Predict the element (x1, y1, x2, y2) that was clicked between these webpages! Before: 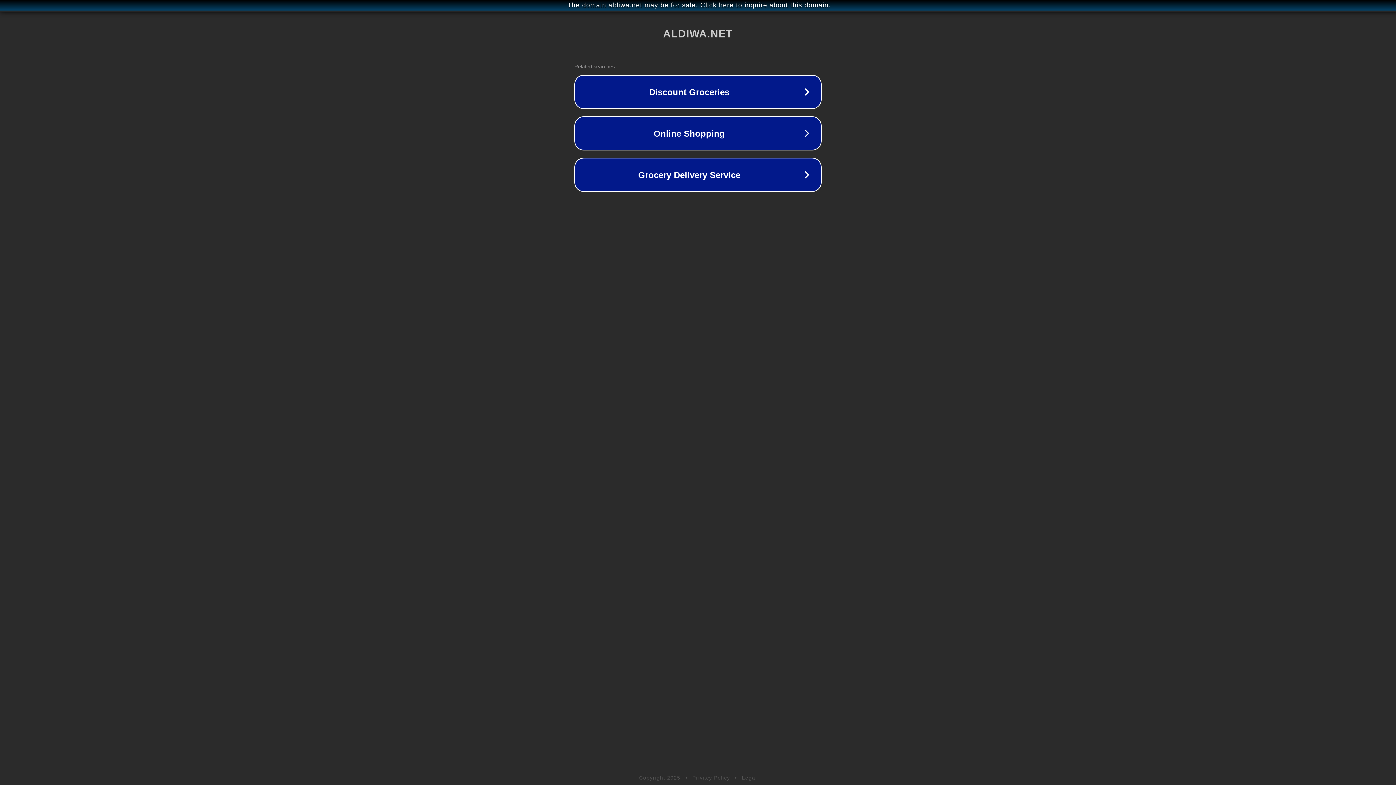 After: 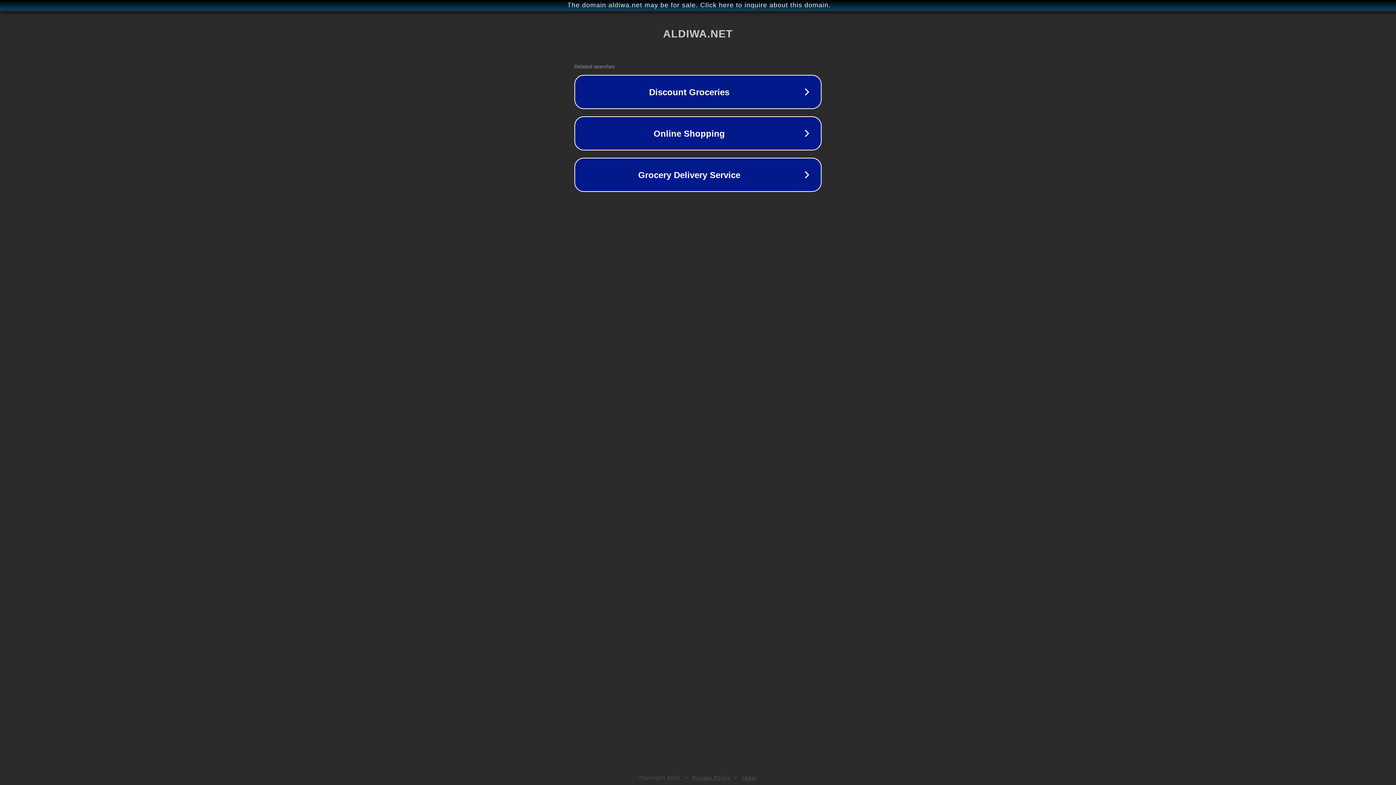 Action: bbox: (742, 775, 757, 781) label: Legal